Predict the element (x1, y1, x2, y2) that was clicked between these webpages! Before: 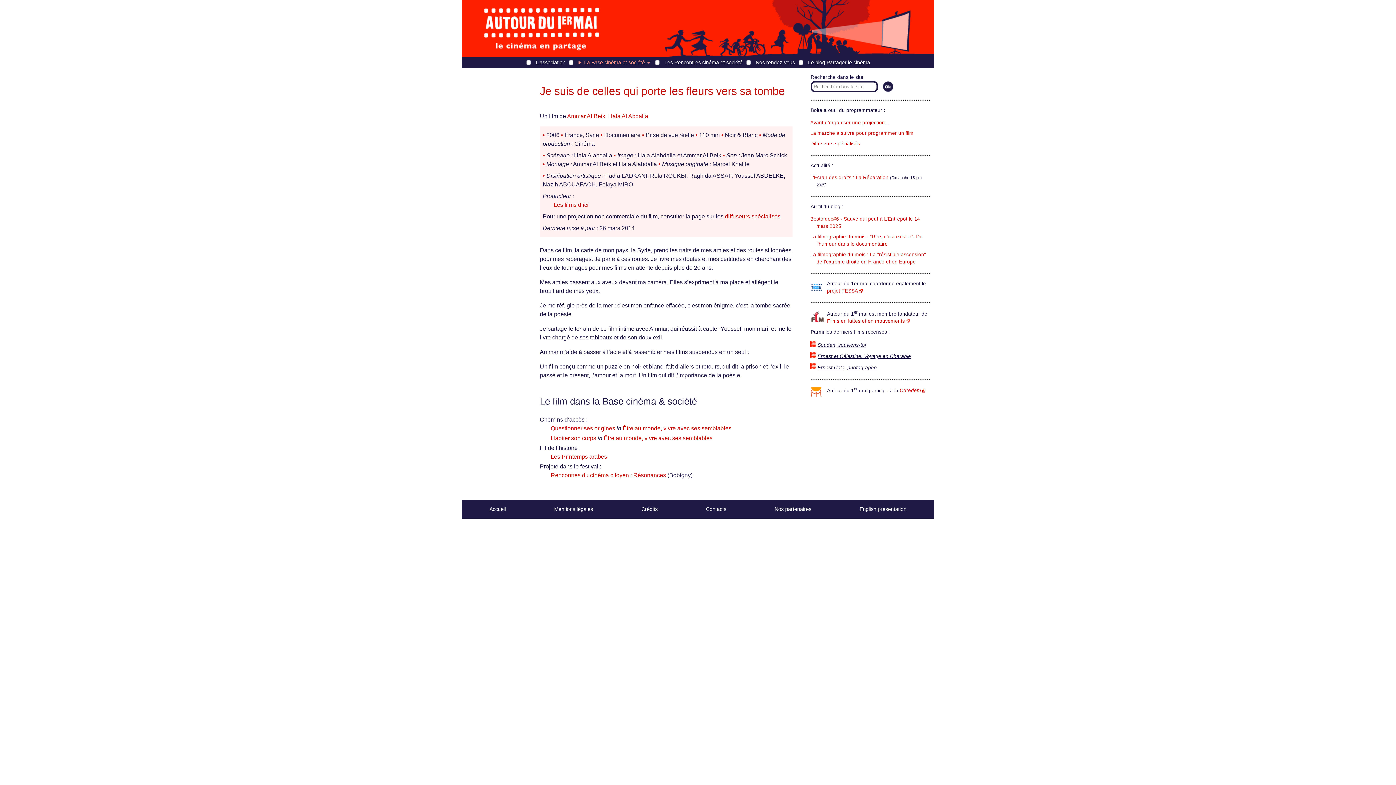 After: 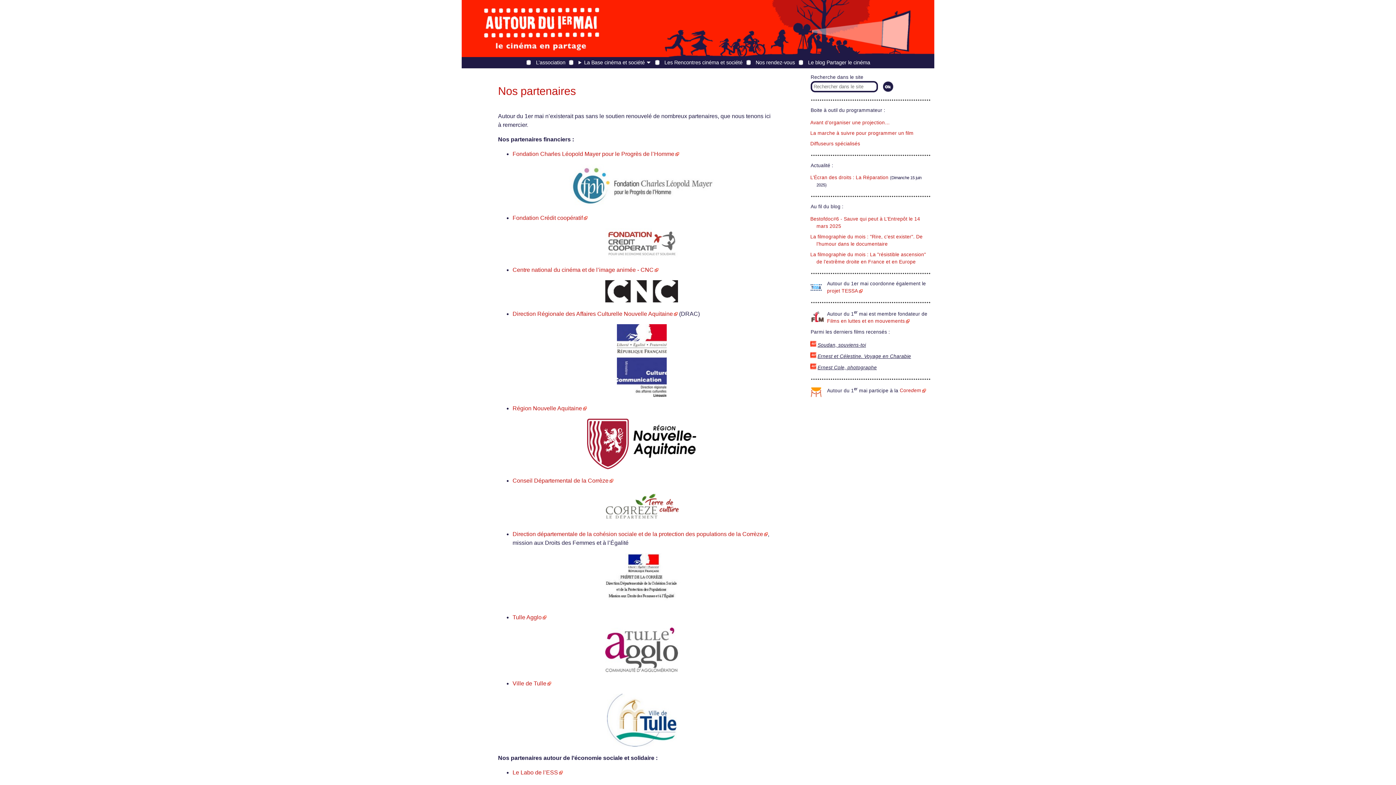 Action: label: Nos partenaires bbox: (774, 506, 811, 512)